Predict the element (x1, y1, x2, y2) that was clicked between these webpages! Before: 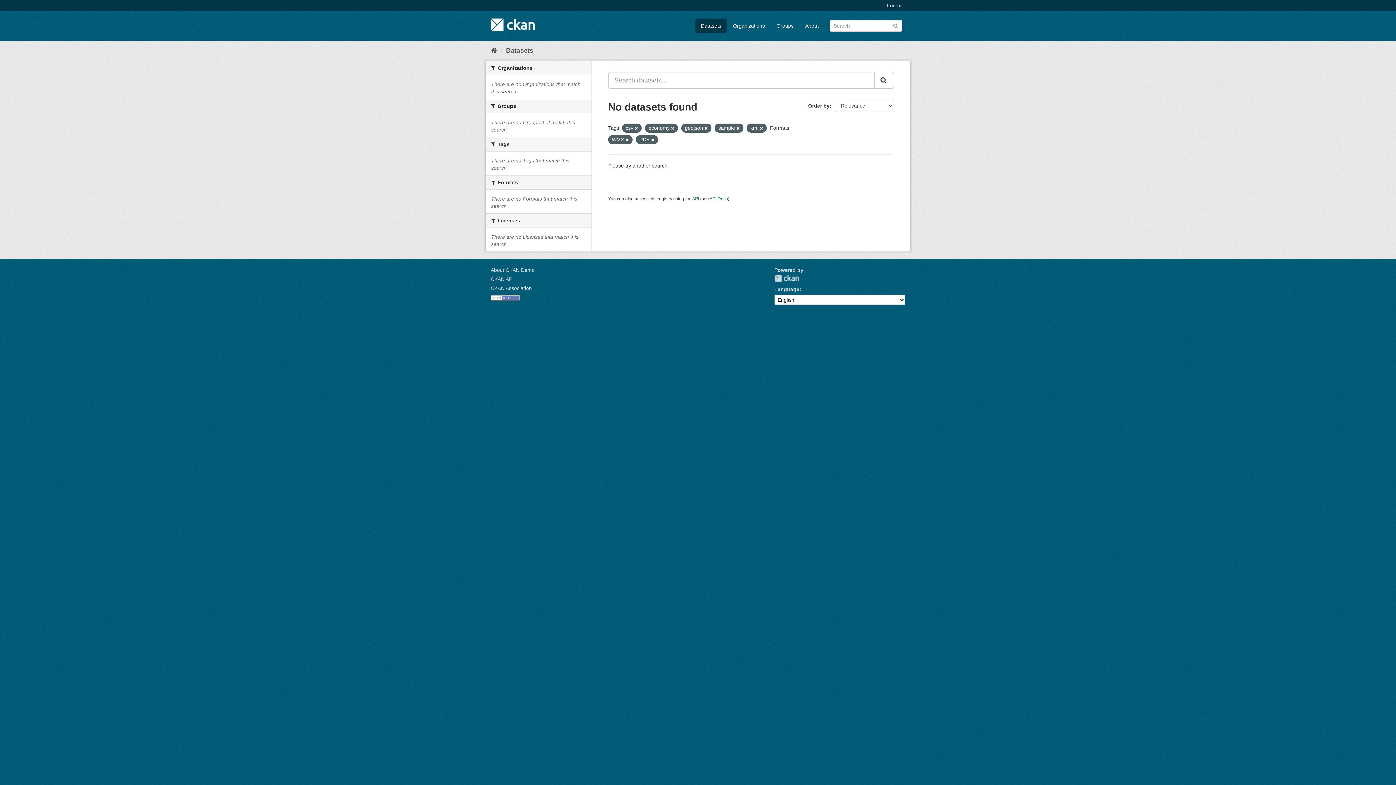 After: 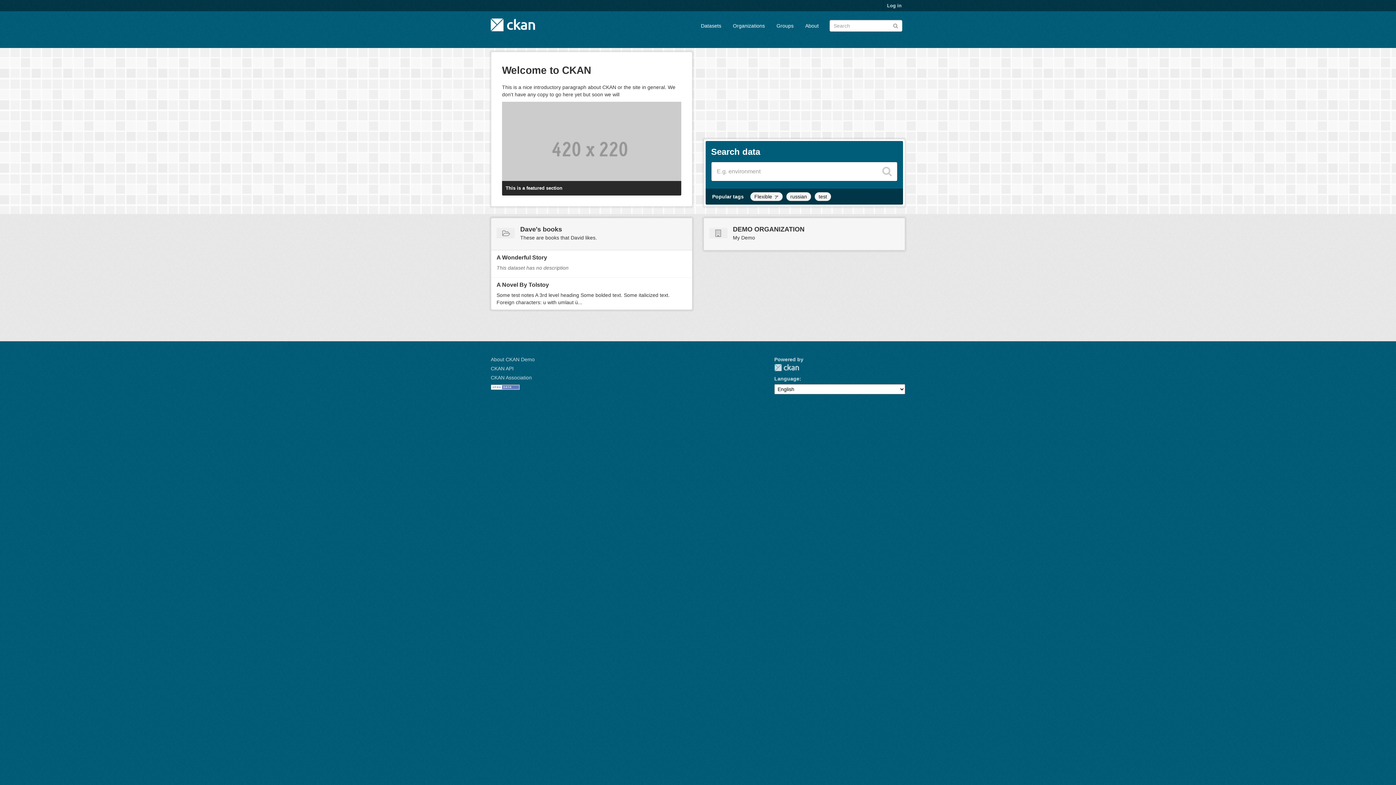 Action: bbox: (490, 46, 497, 54) label: Home